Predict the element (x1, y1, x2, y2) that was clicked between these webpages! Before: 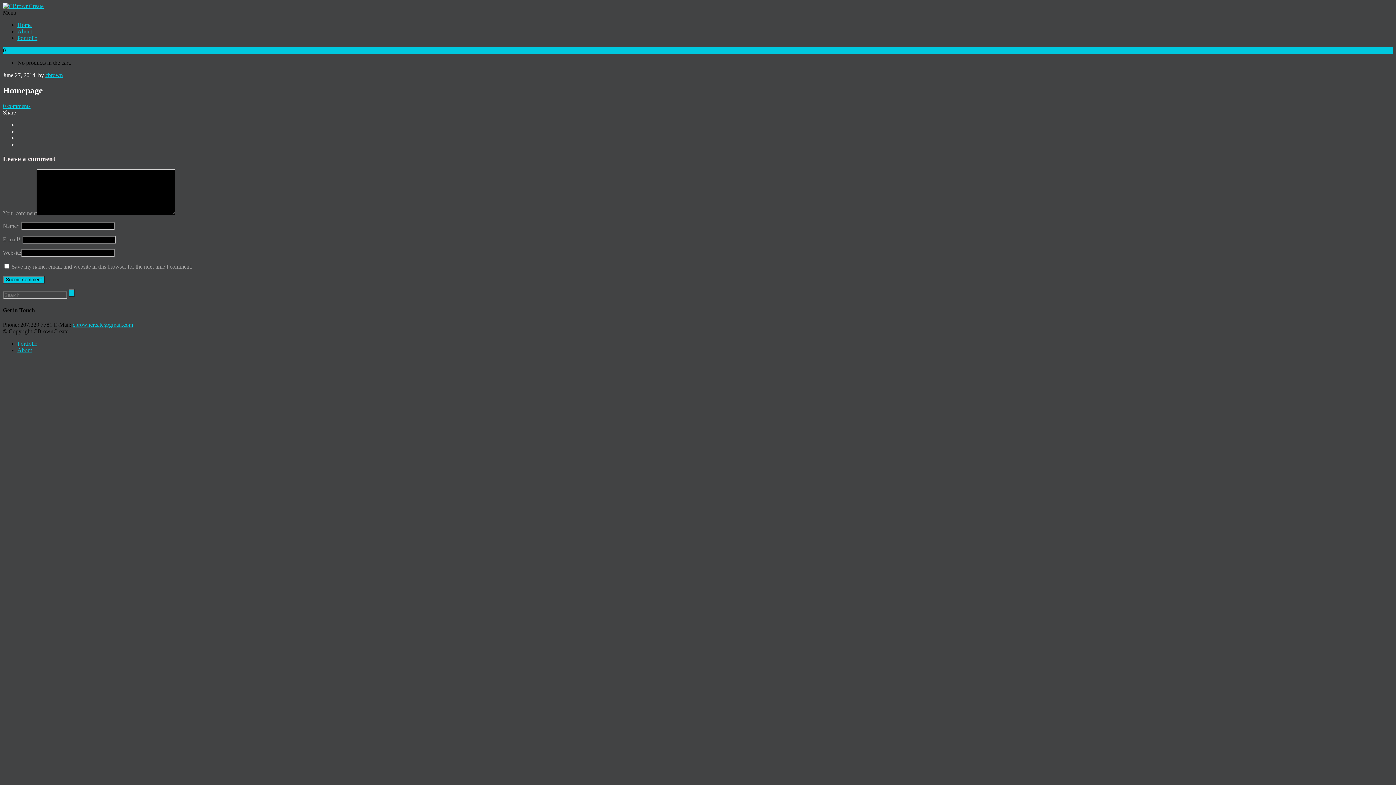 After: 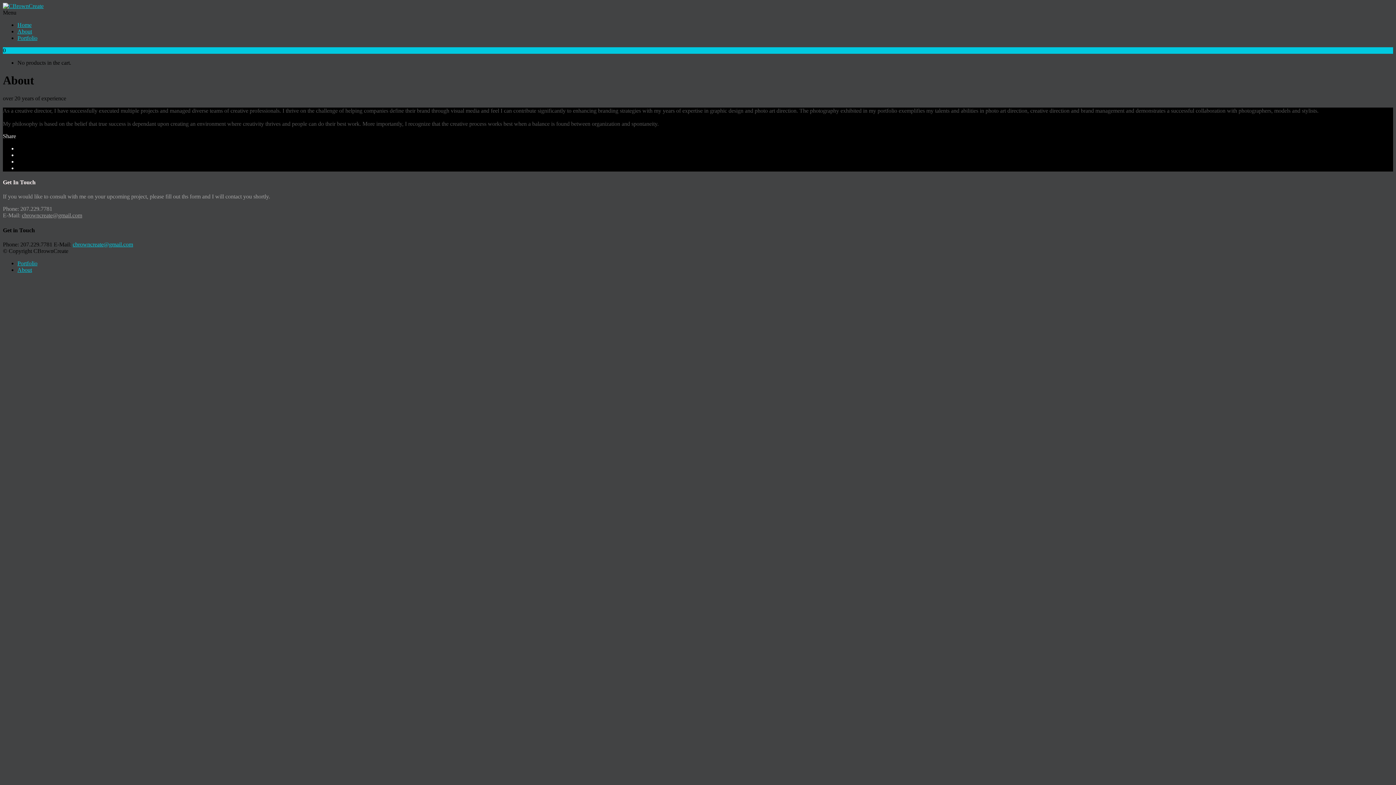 Action: bbox: (17, 28, 32, 34) label: About